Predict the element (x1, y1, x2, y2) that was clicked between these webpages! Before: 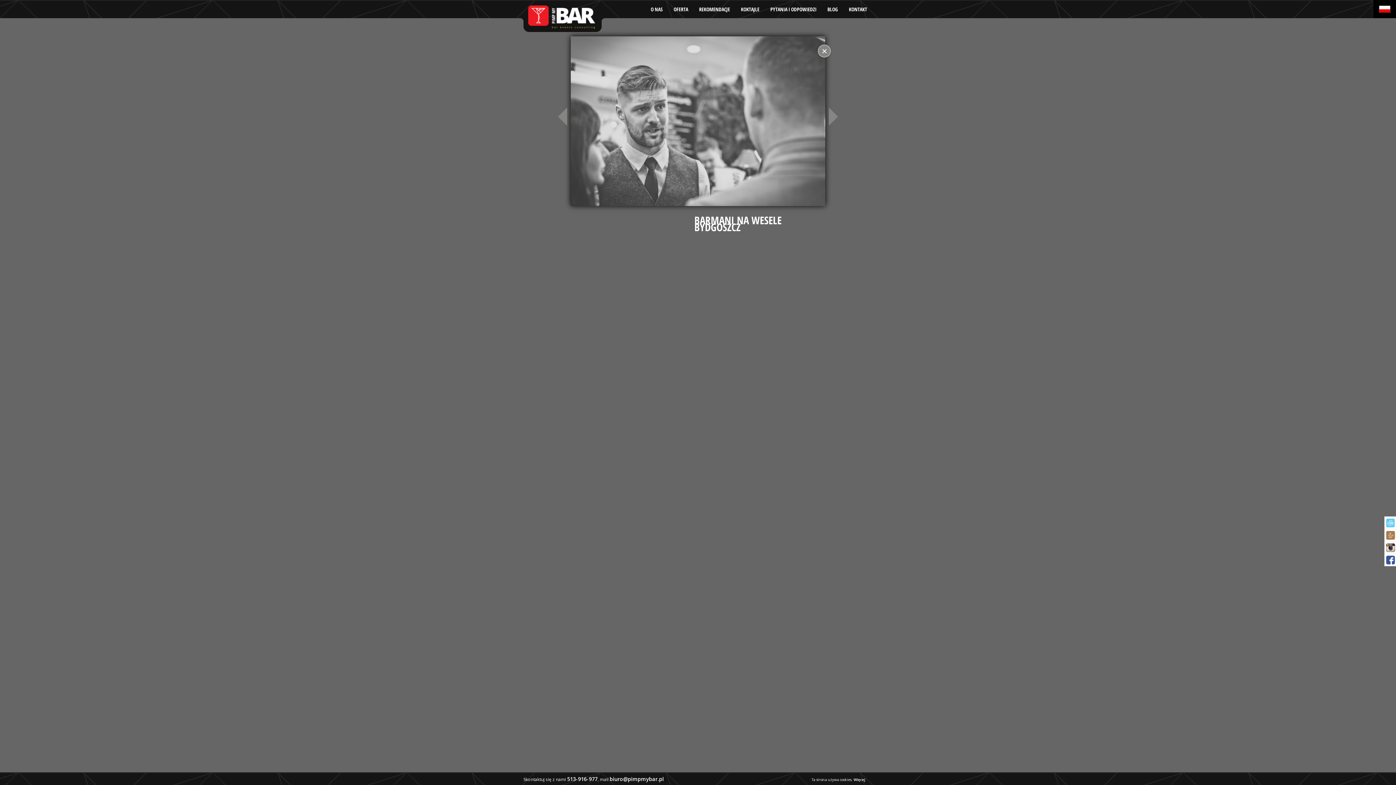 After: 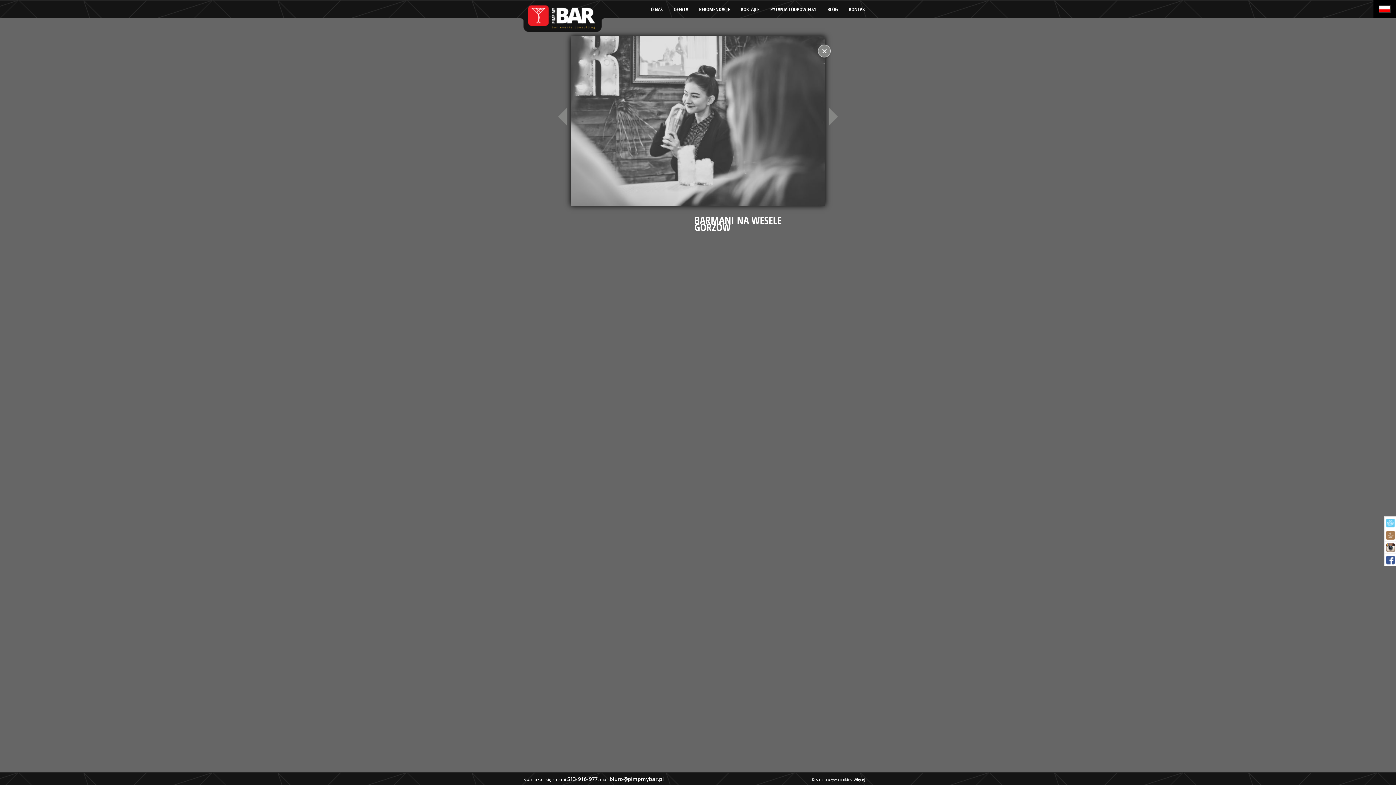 Action: label: %title → bbox: (829, 27, 840, 205)